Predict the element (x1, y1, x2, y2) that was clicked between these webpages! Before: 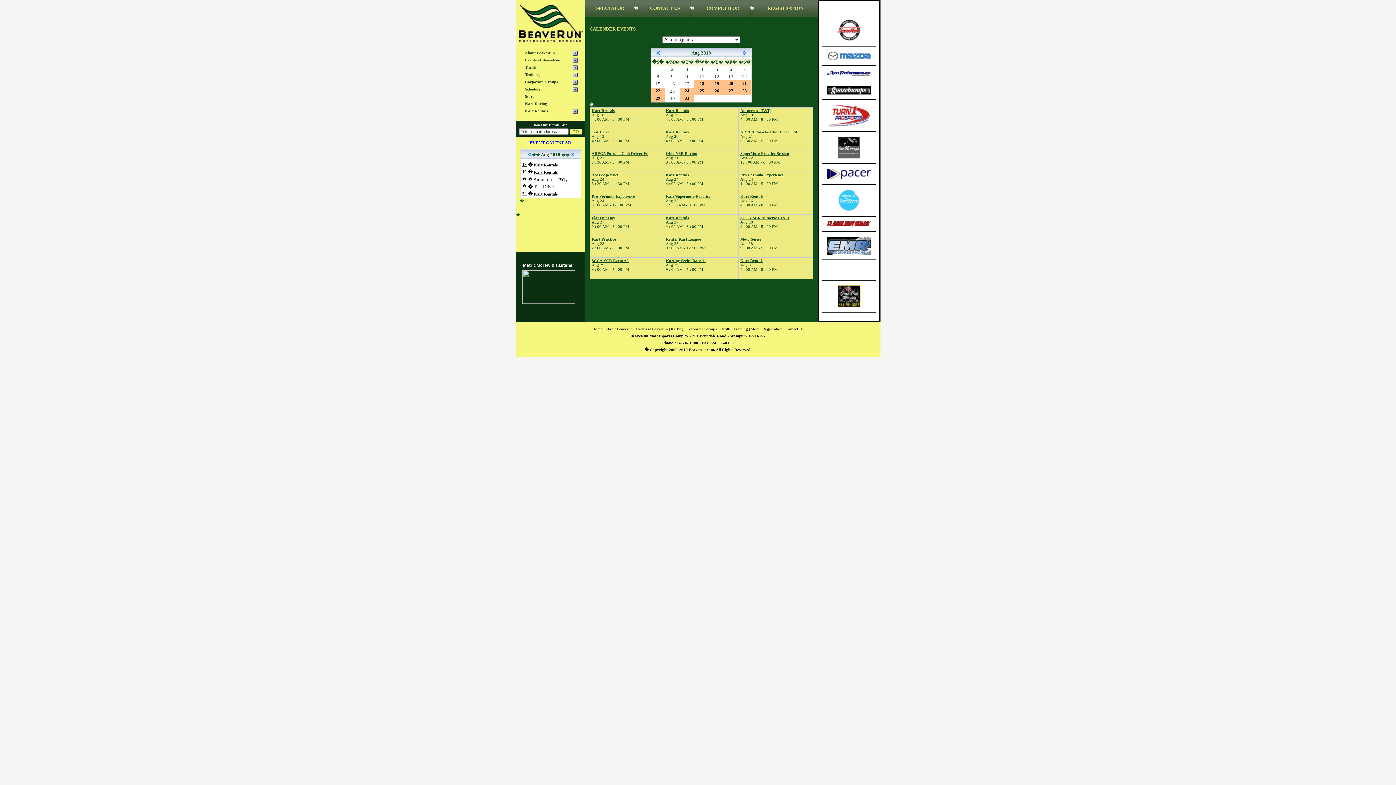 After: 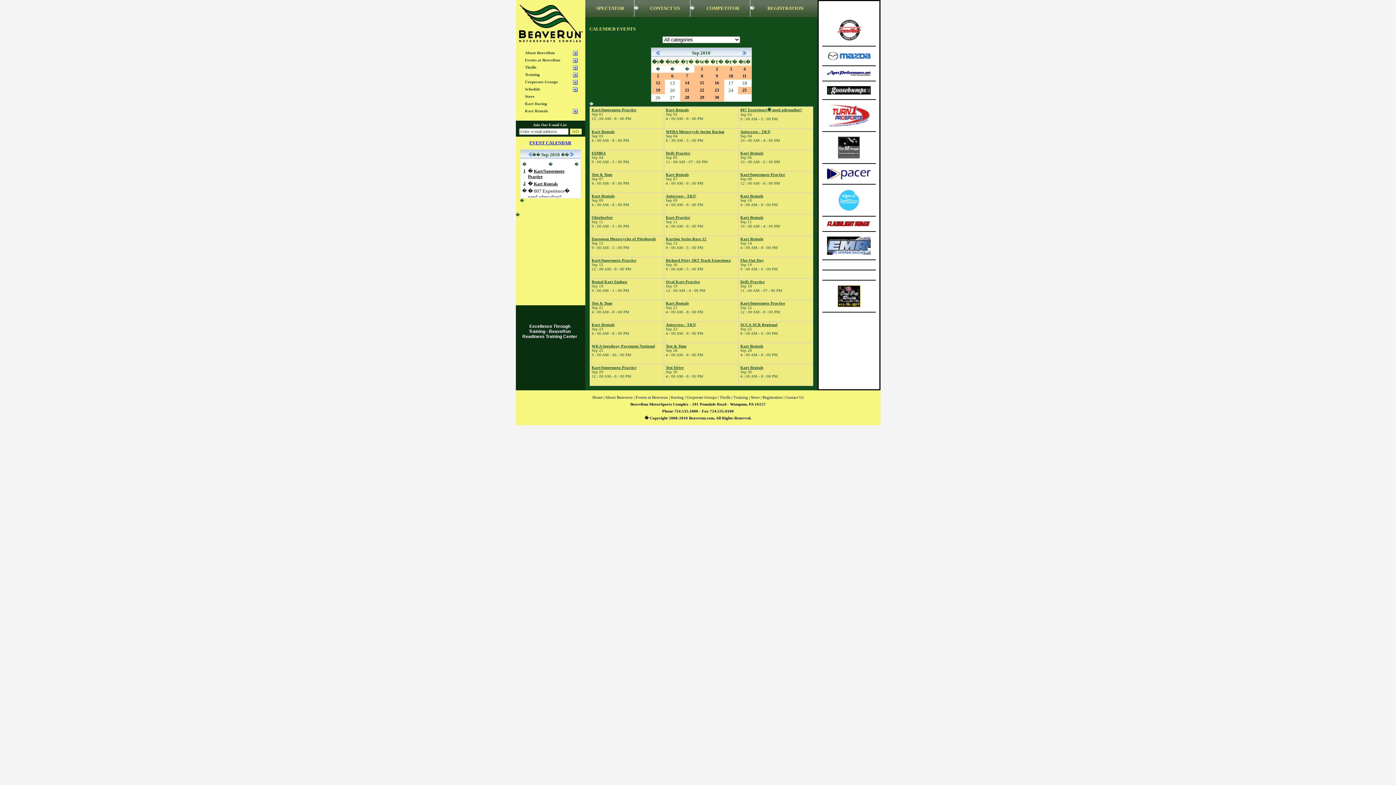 Action: bbox: (742, 49, 746, 56)